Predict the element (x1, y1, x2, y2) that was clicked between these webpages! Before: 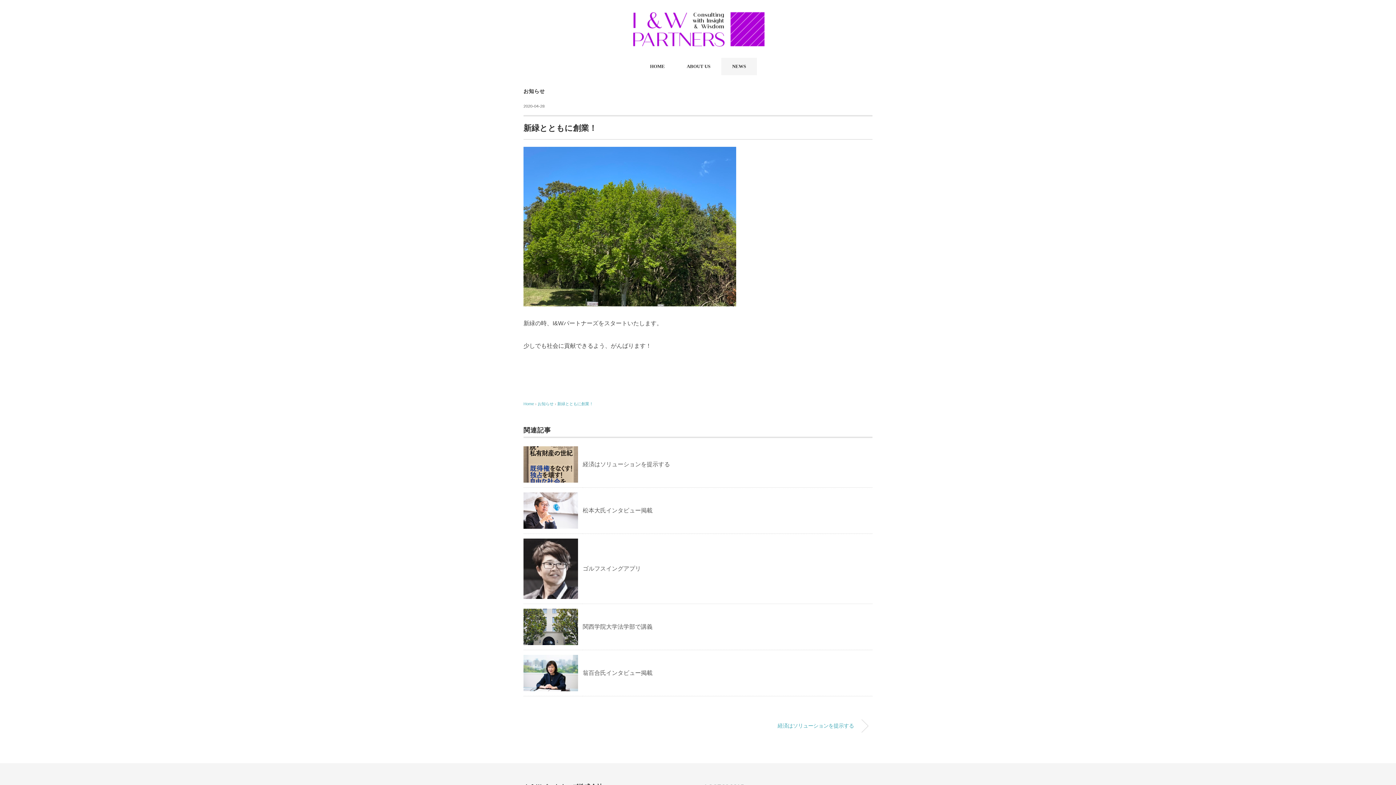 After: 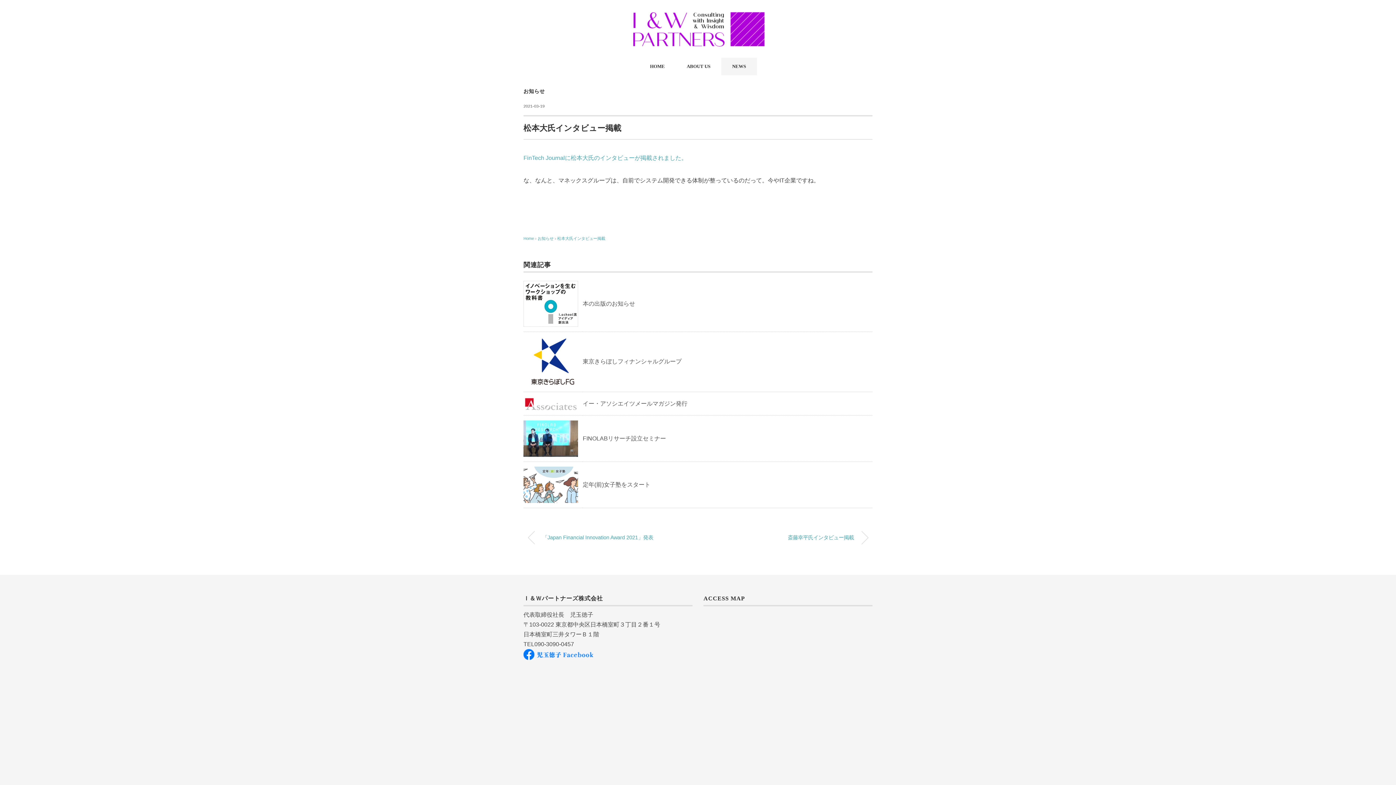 Action: bbox: (523, 493, 578, 500)